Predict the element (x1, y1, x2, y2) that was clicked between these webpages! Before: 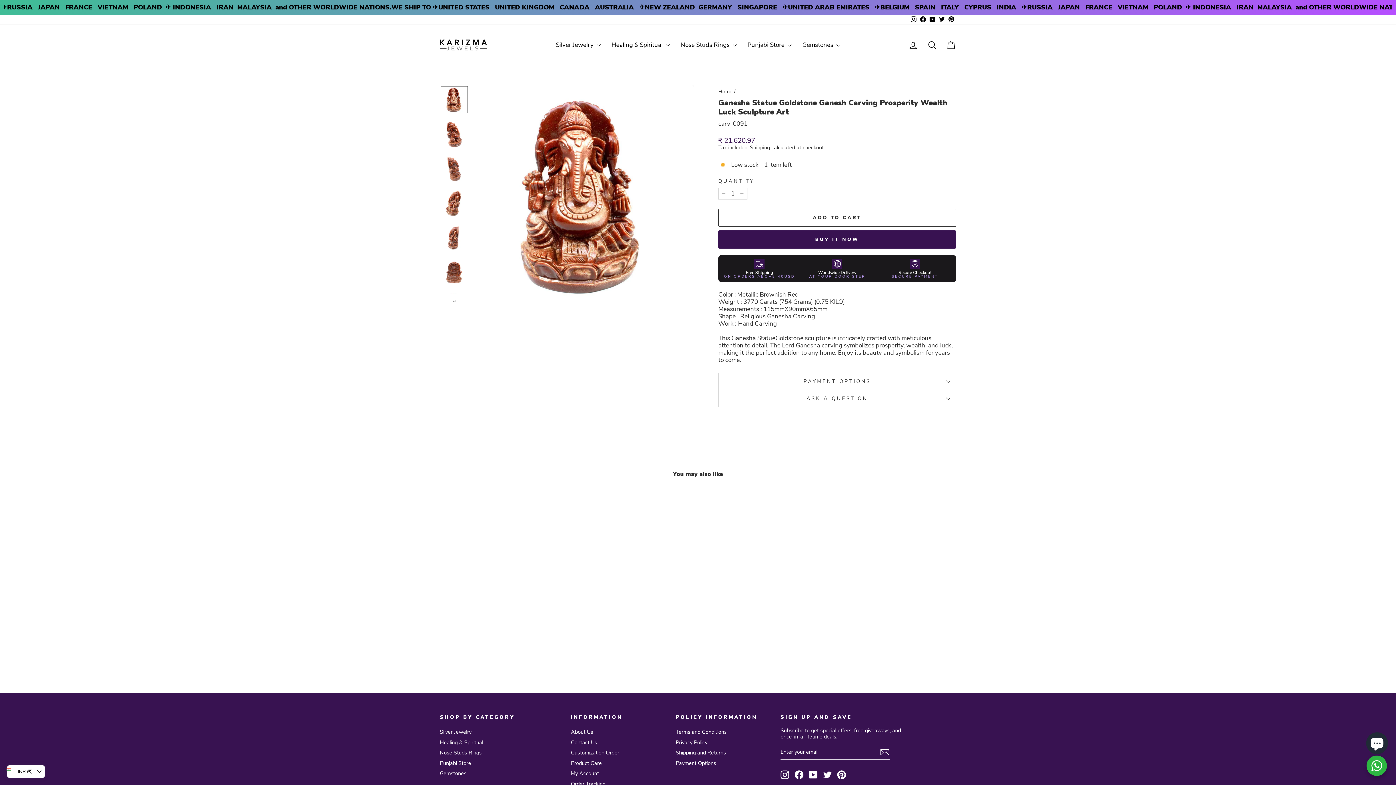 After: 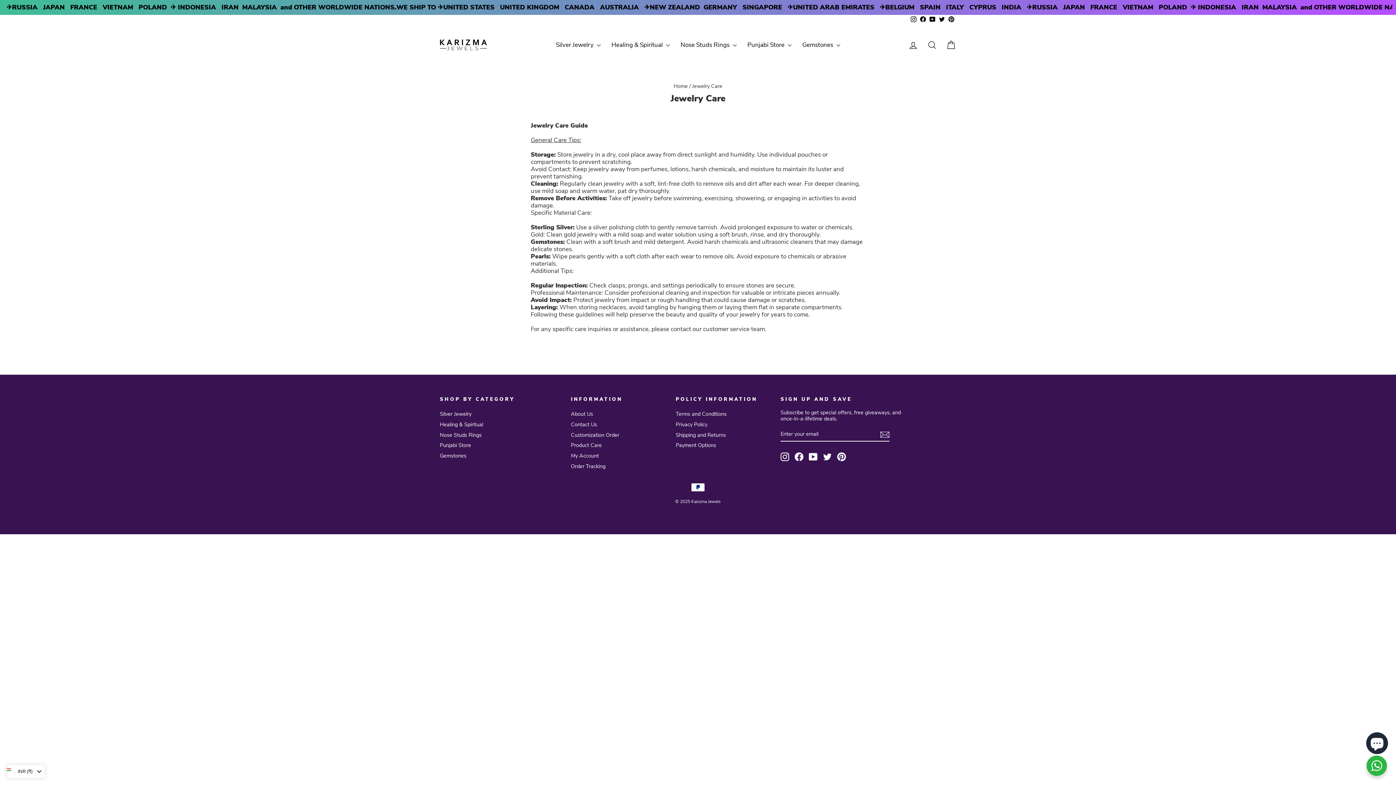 Action: bbox: (571, 759, 602, 768) label: Product Care